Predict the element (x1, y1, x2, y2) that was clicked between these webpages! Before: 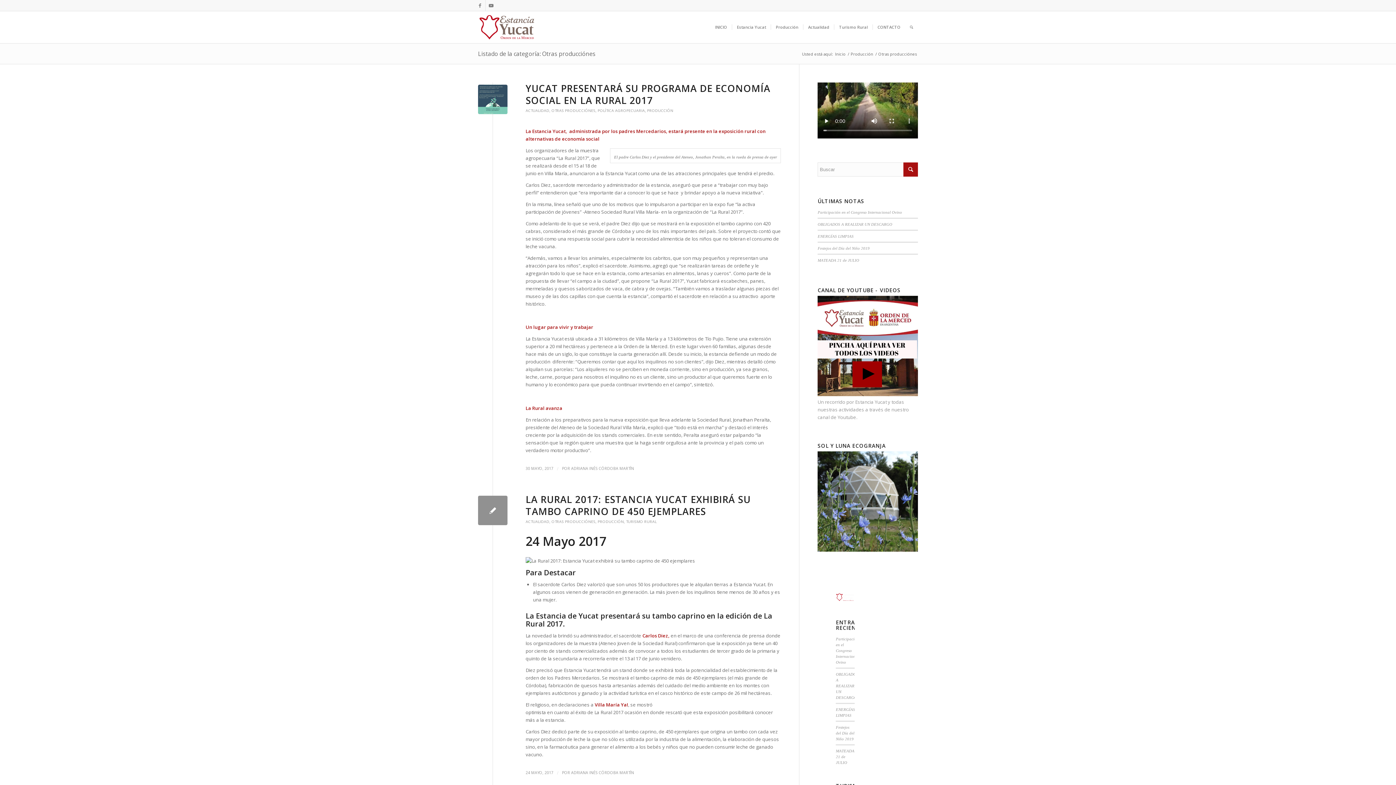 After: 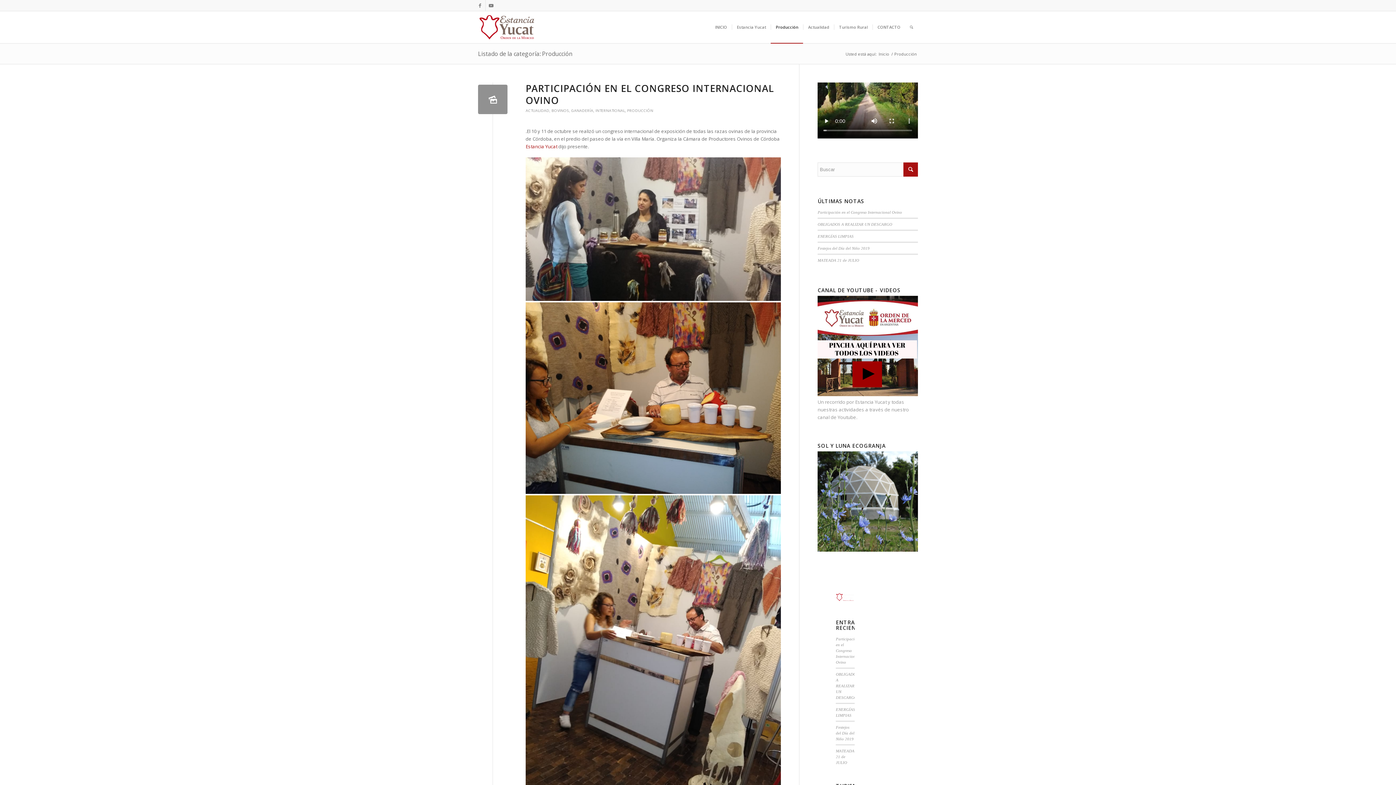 Action: bbox: (647, 108, 673, 113) label: PRODUCCIÓN